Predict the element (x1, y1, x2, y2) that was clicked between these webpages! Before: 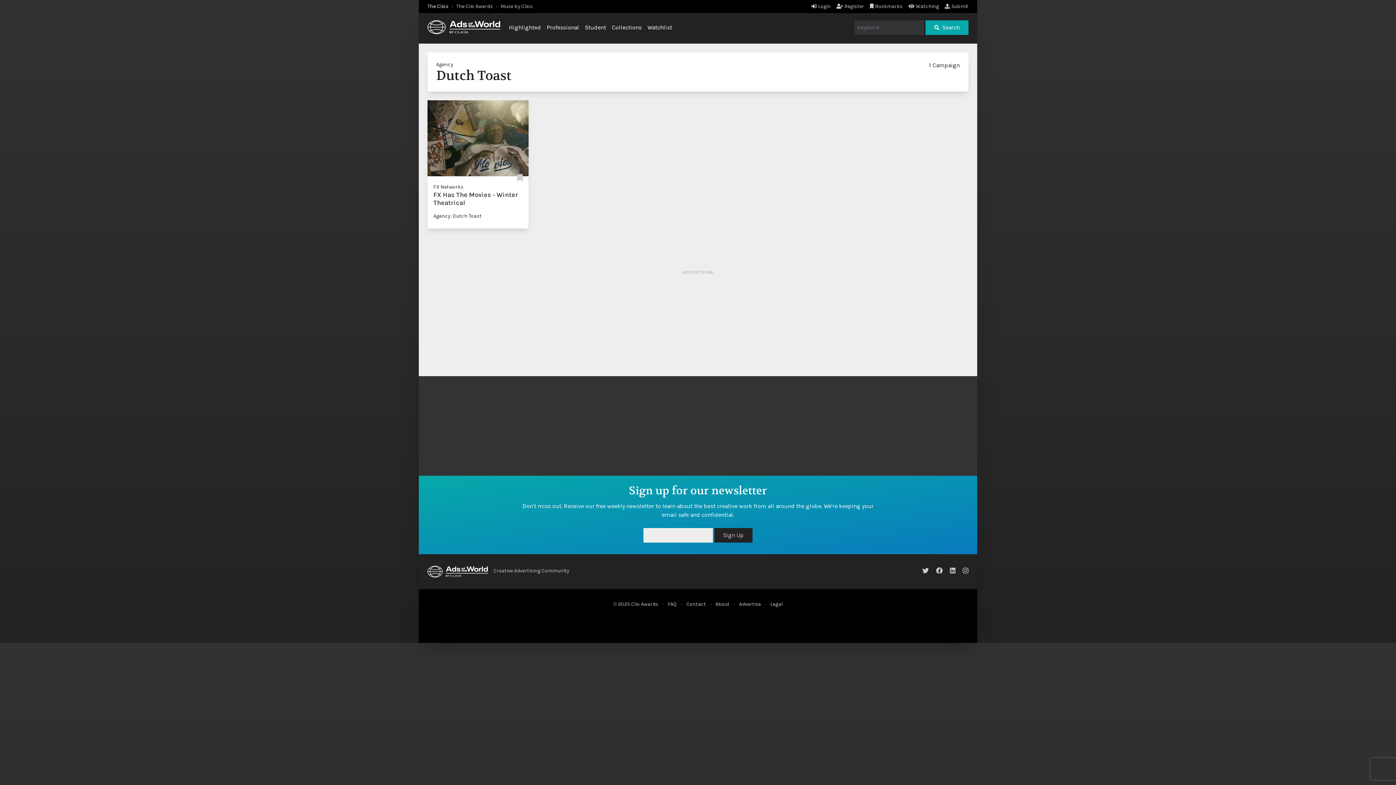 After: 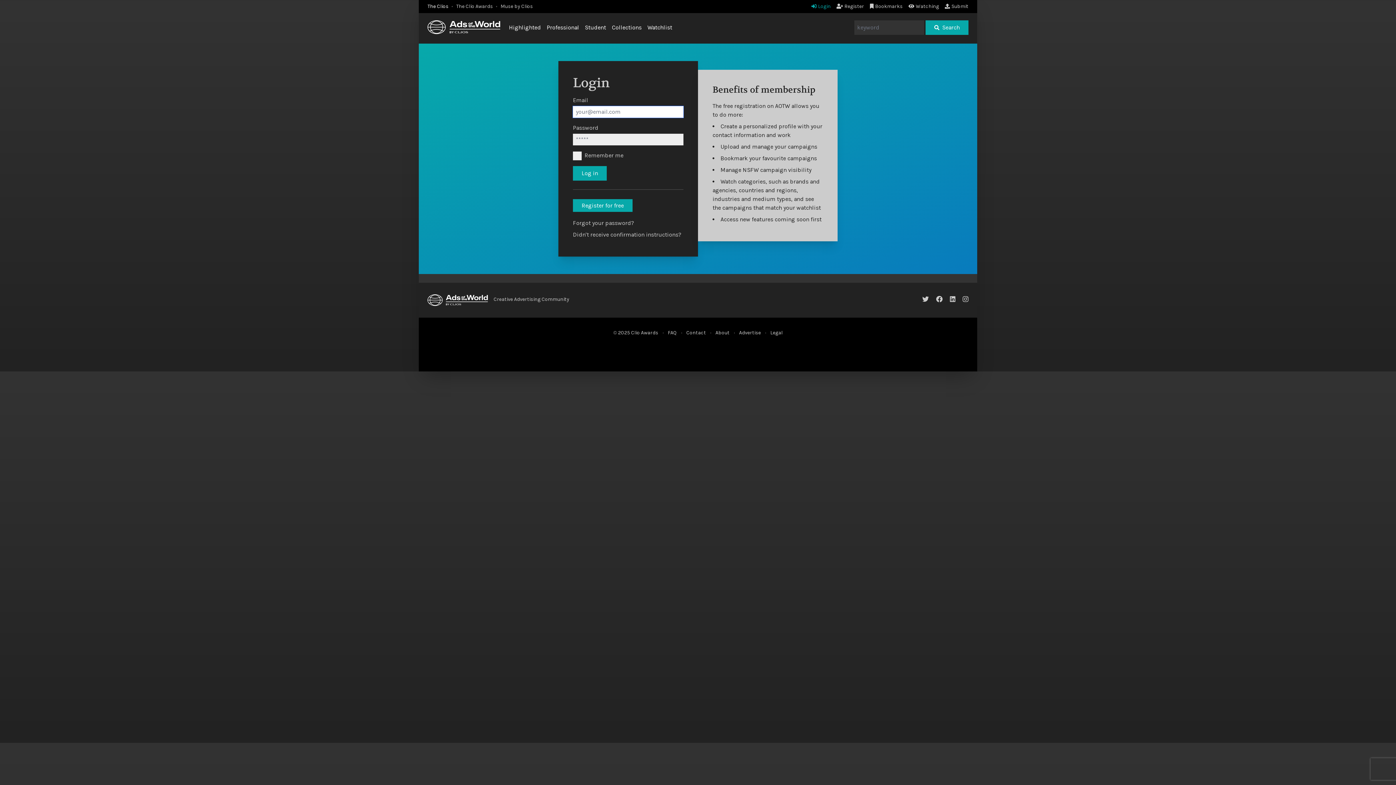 Action: bbox: (811, 3, 831, 9) label: Login